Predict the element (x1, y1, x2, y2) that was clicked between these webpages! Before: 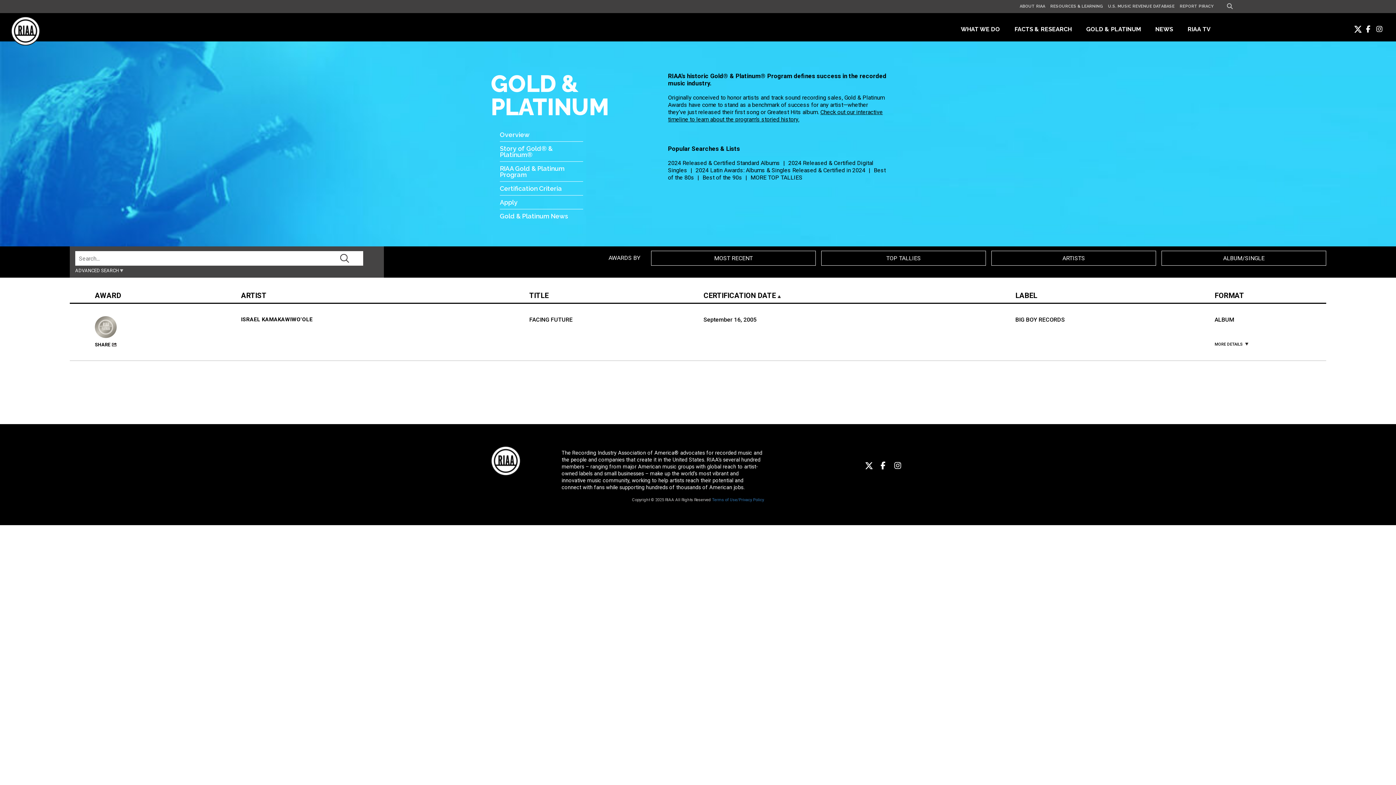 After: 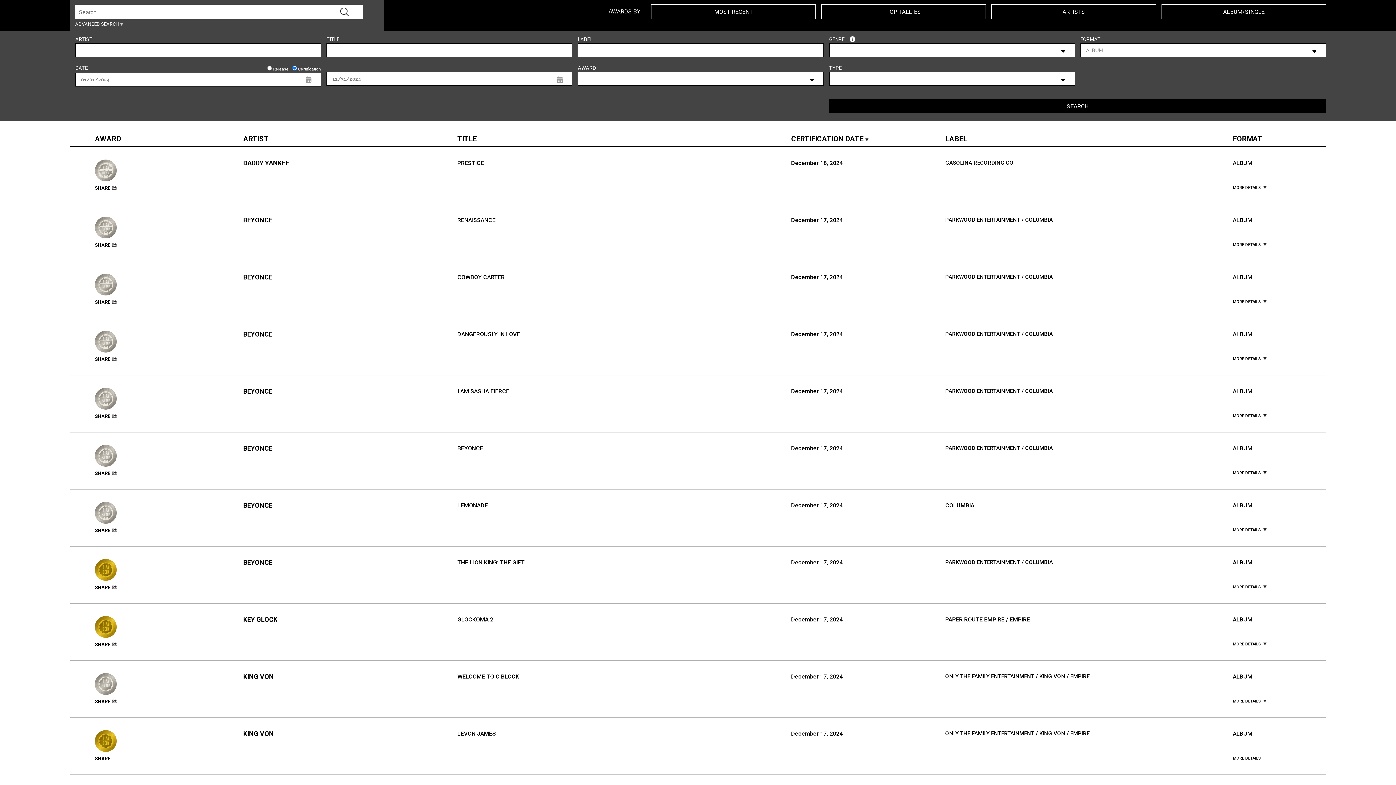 Action: bbox: (668, 159, 780, 166) label: 2024 Released & Certified Standard Albums